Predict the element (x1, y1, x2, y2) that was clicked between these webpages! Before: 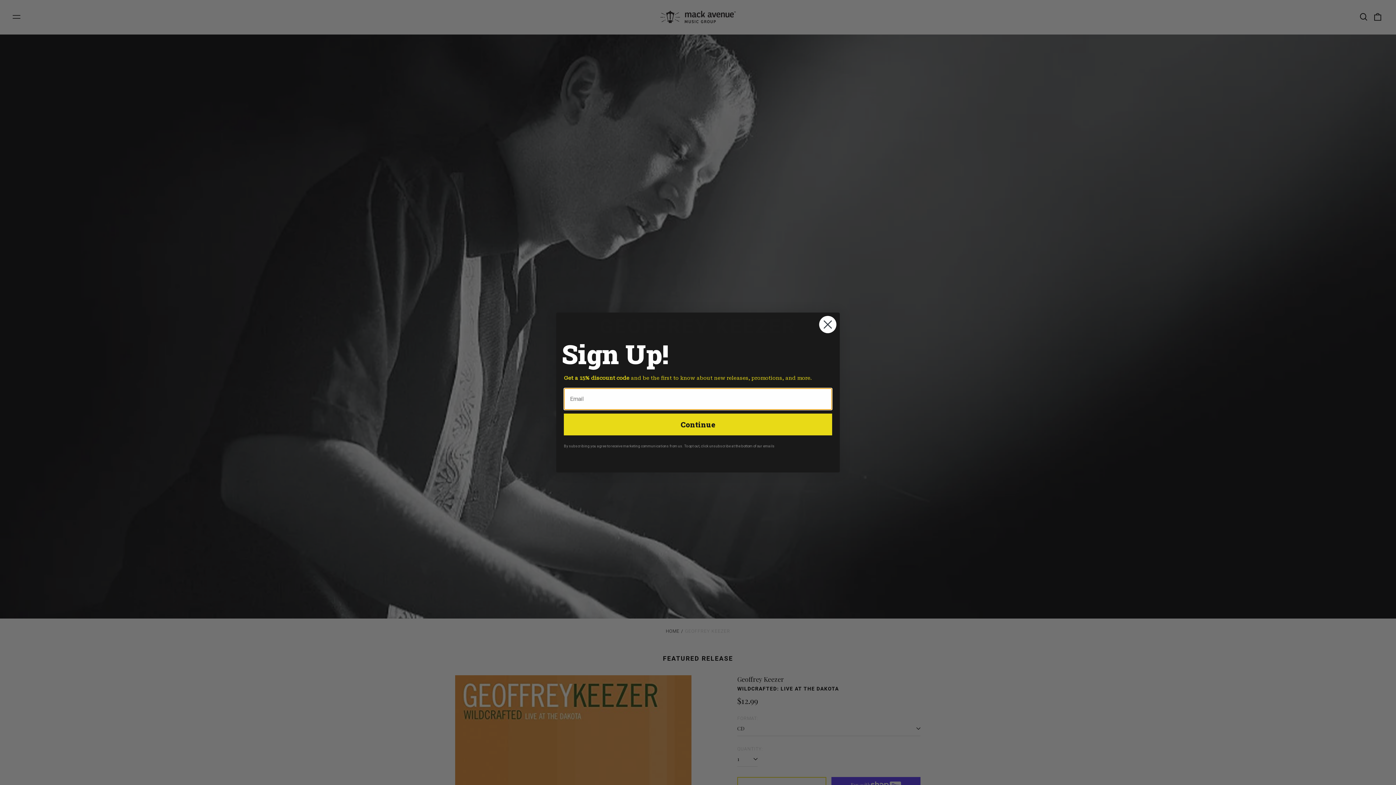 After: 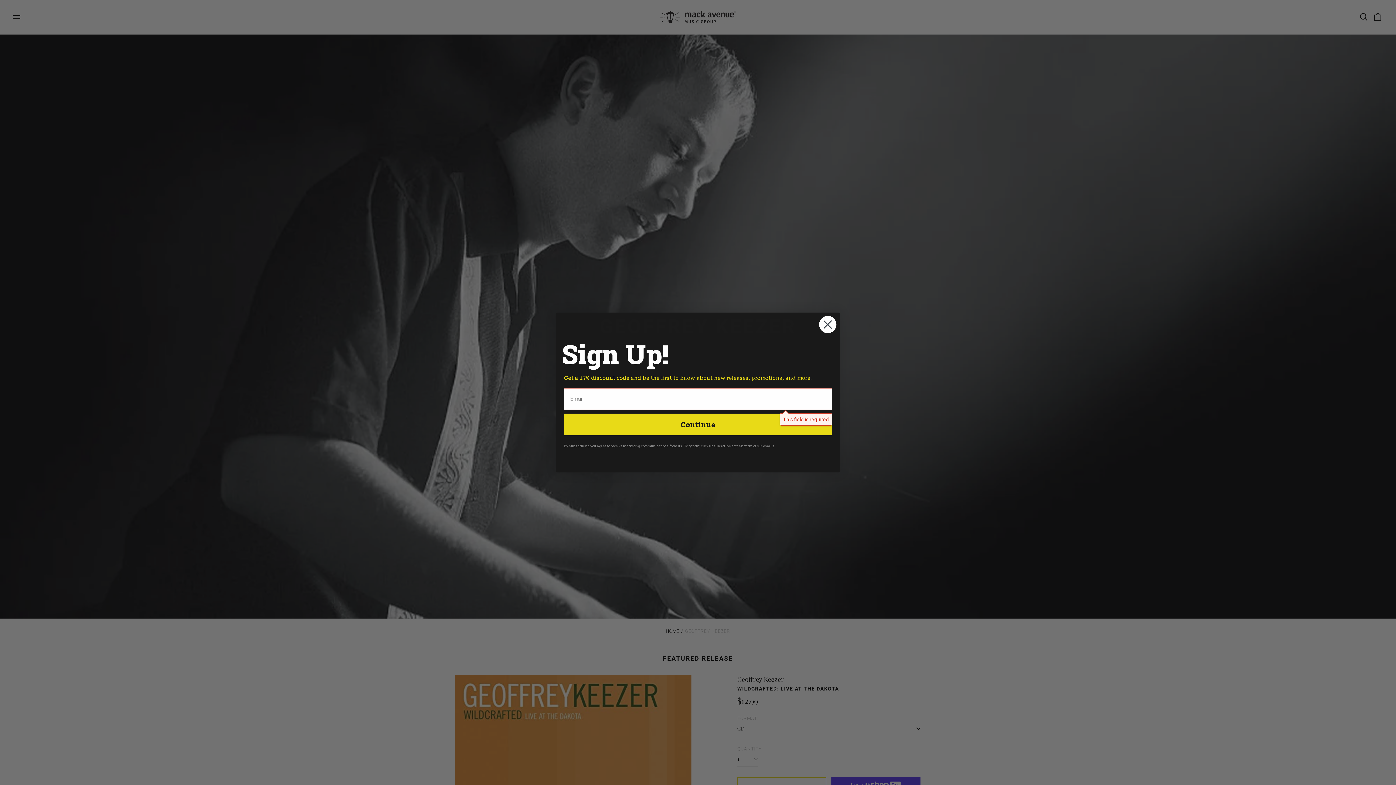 Action: bbox: (564, 413, 832, 435) label: Continue